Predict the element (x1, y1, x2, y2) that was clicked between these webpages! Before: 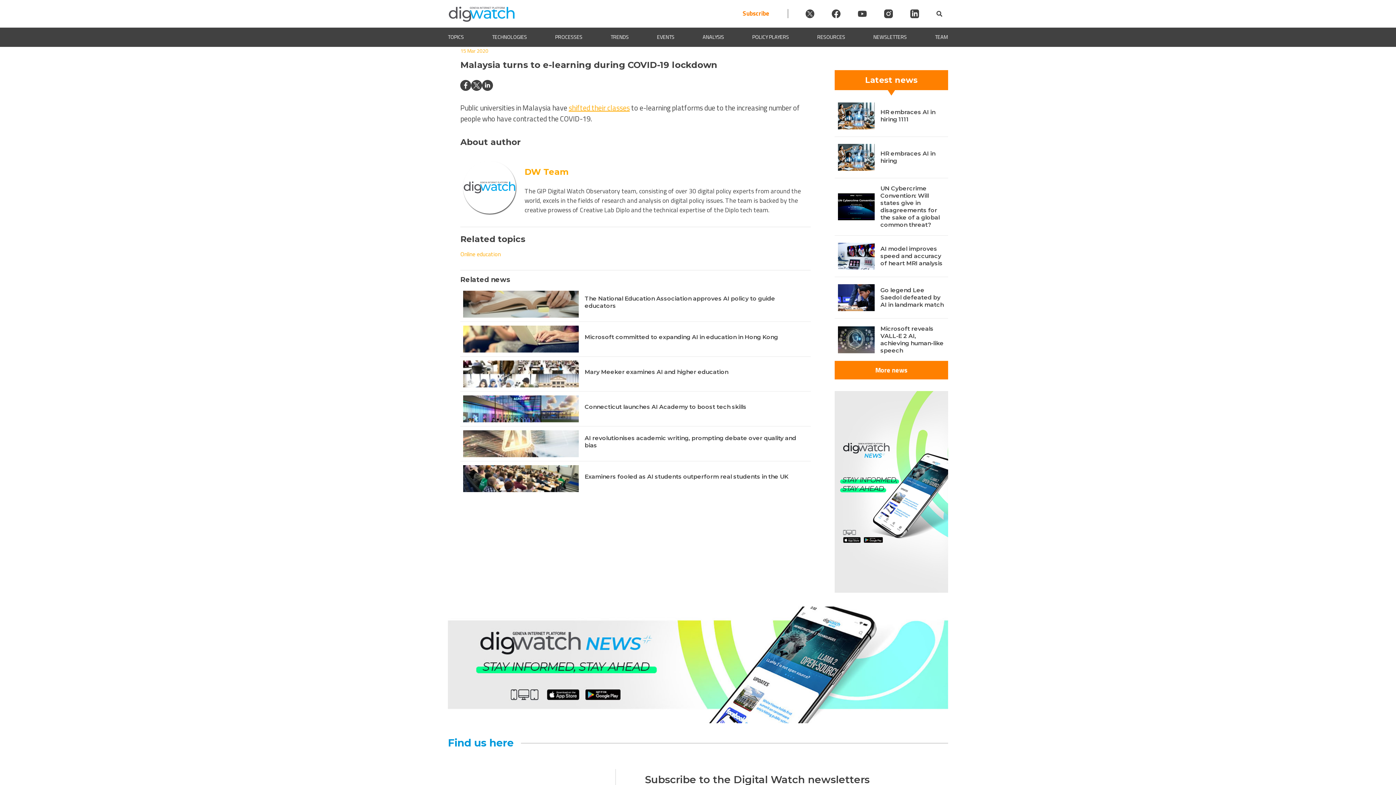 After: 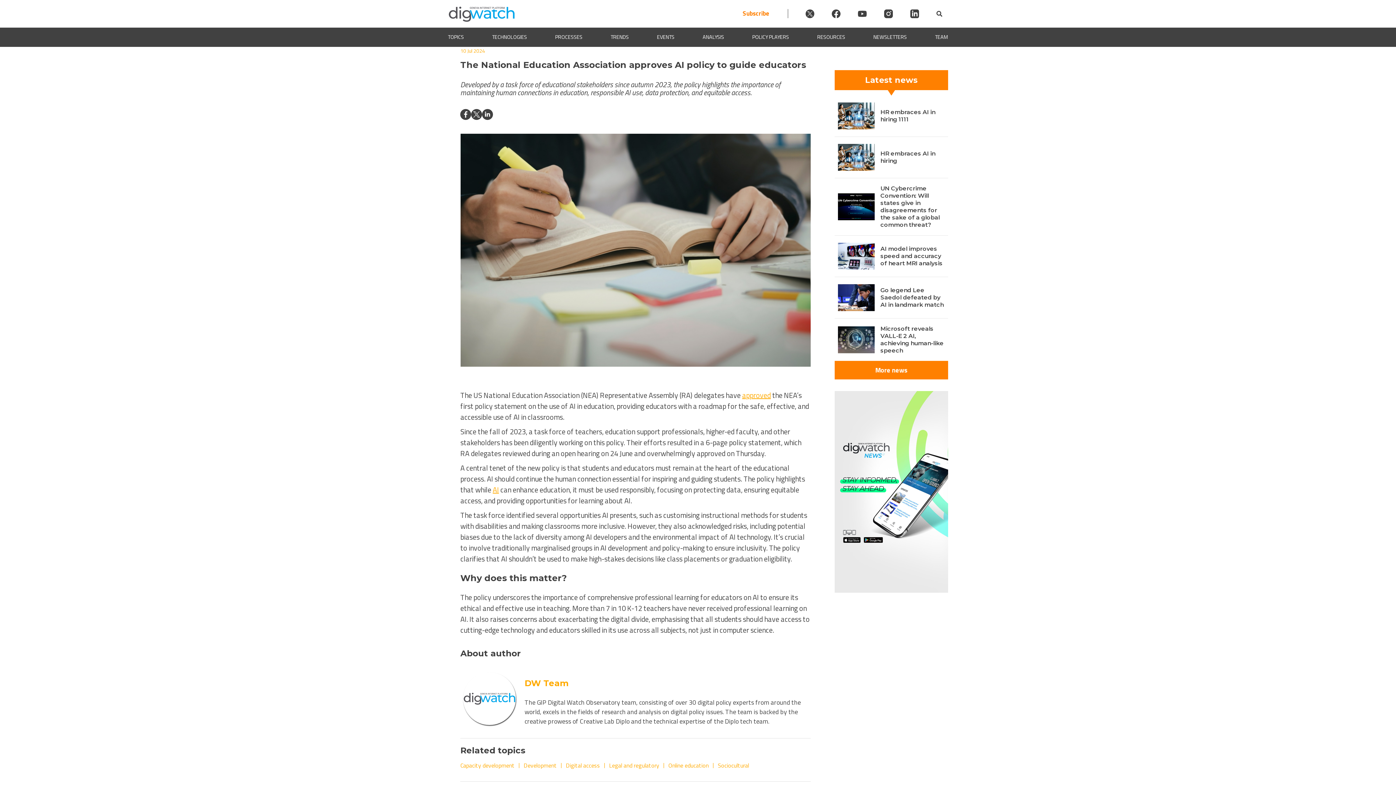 Action: bbox: (463, 290, 579, 317)